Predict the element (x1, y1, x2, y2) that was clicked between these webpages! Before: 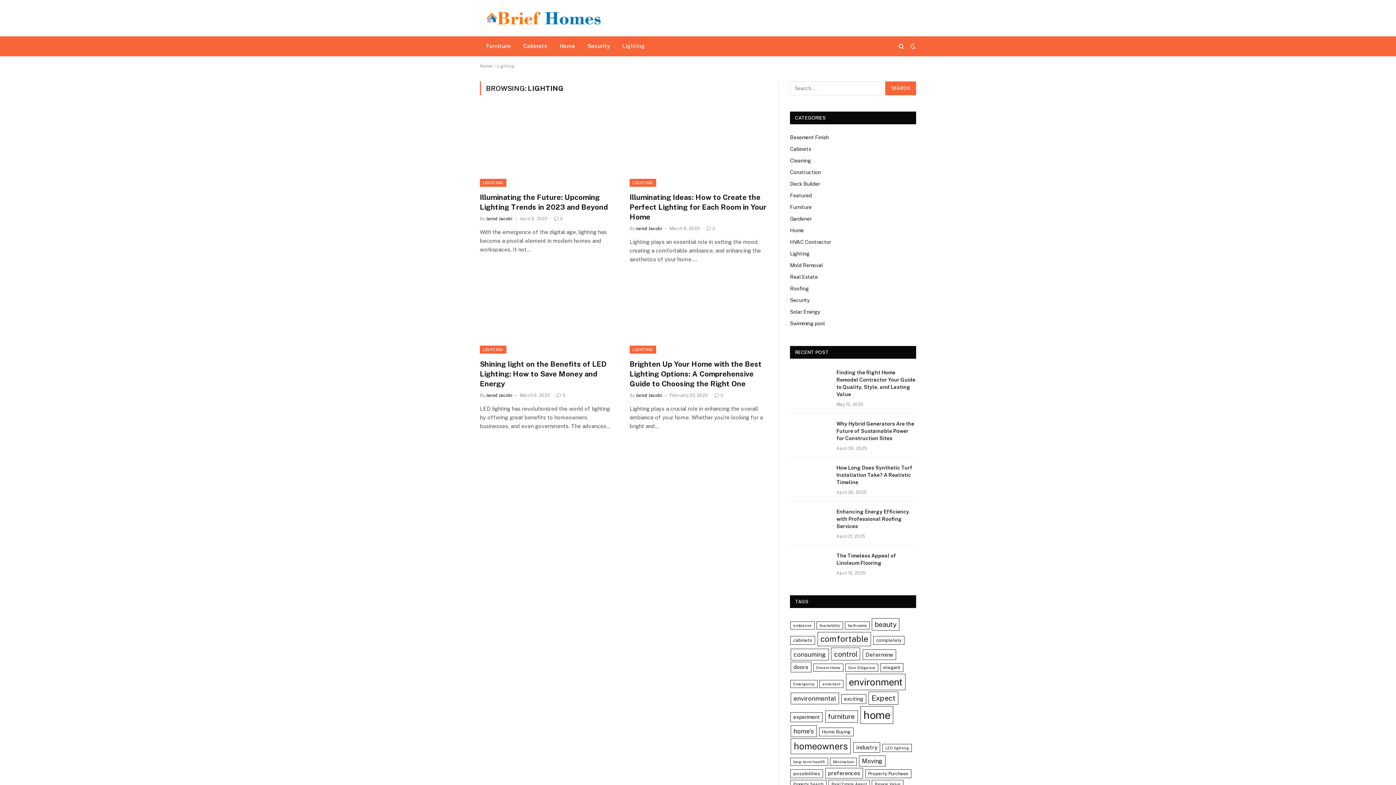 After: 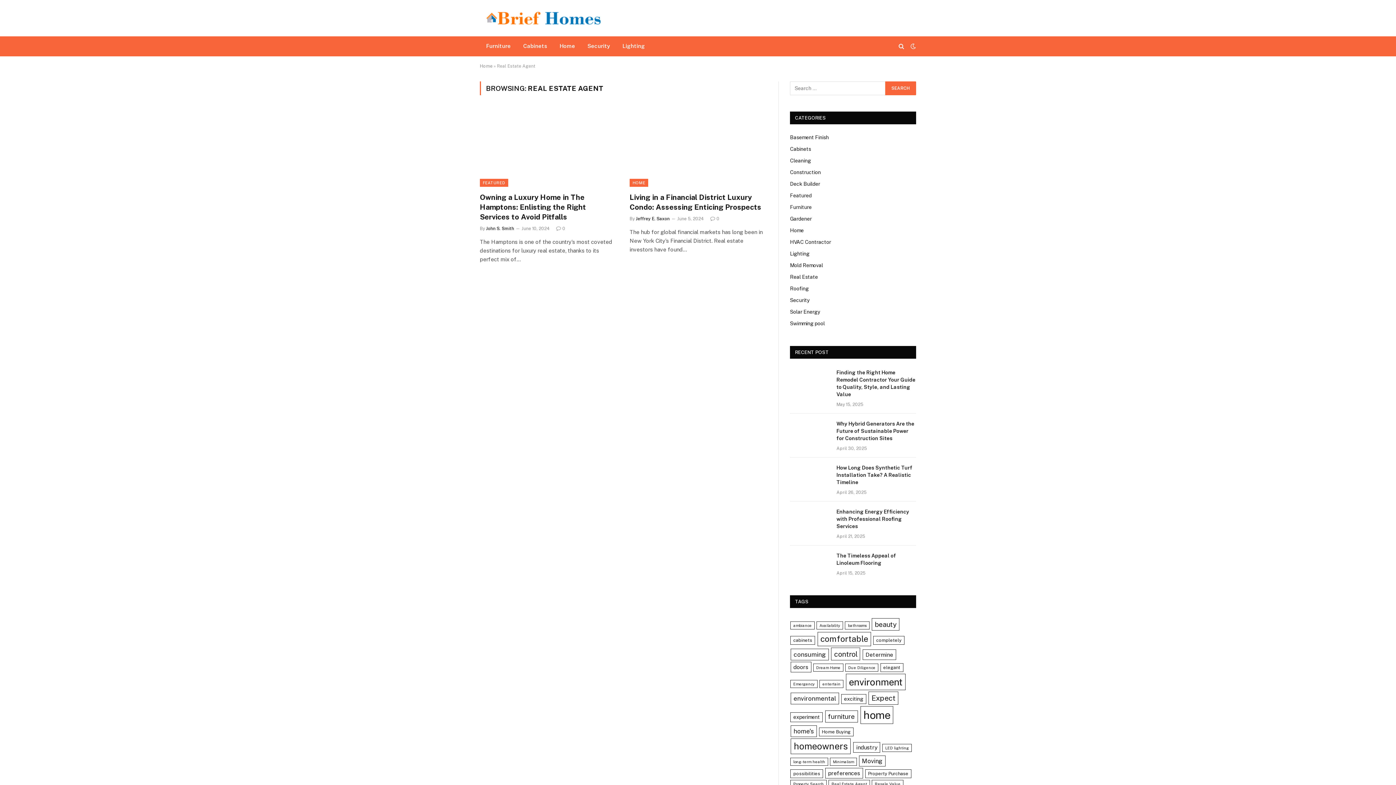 Action: bbox: (828, 780, 870, 788) label: Real Estate Agent (2 items)